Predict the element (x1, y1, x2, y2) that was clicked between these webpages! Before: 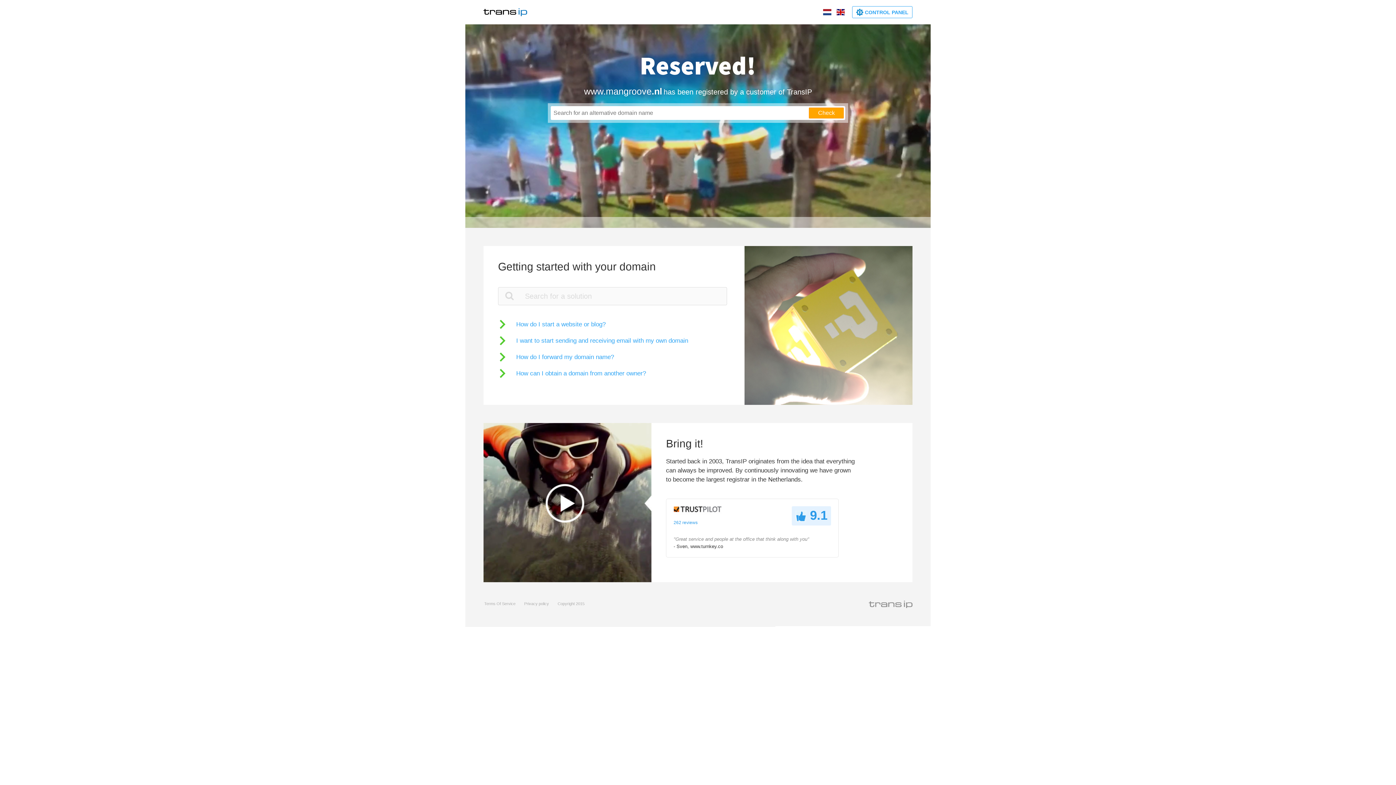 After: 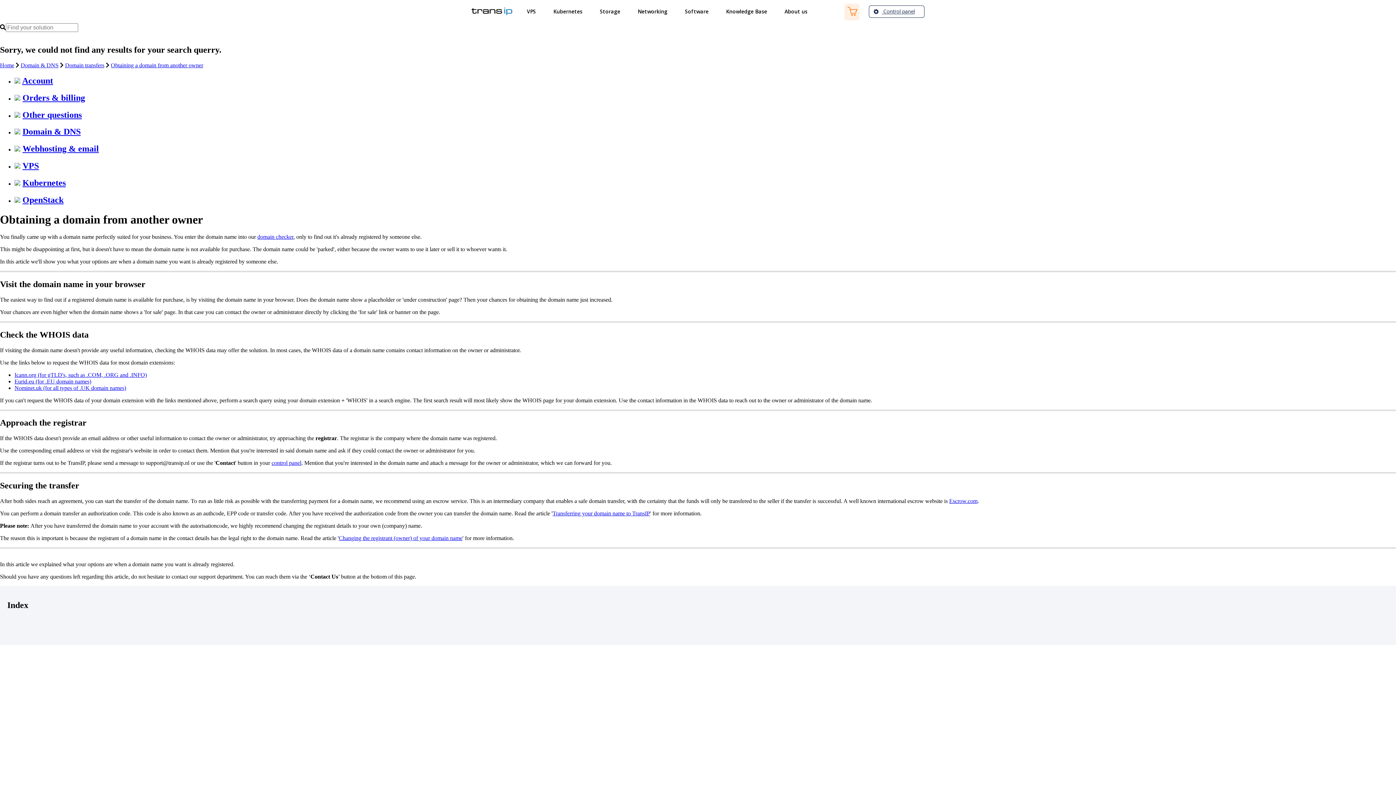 Action: bbox: (498, 369, 646, 378) label: How can I obtain a domain from another owner?